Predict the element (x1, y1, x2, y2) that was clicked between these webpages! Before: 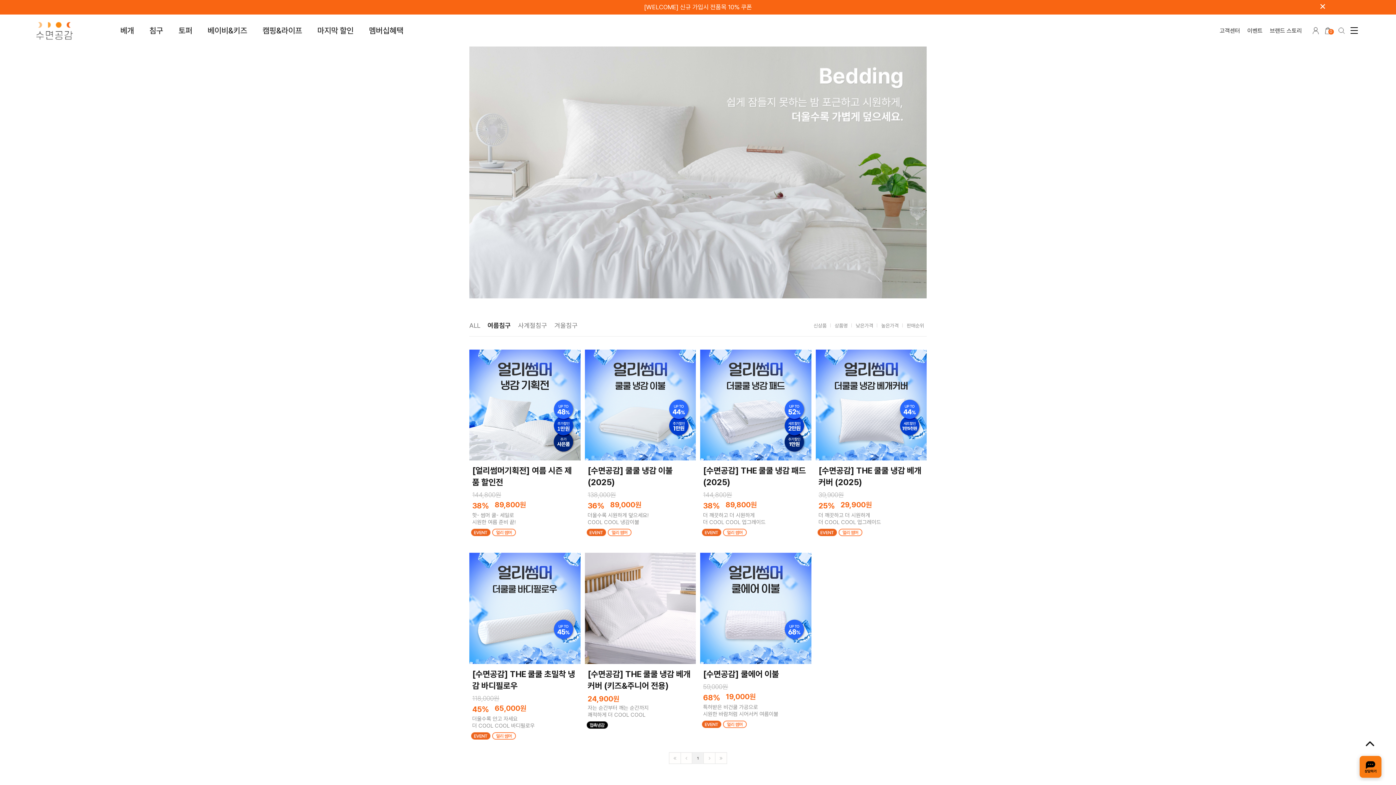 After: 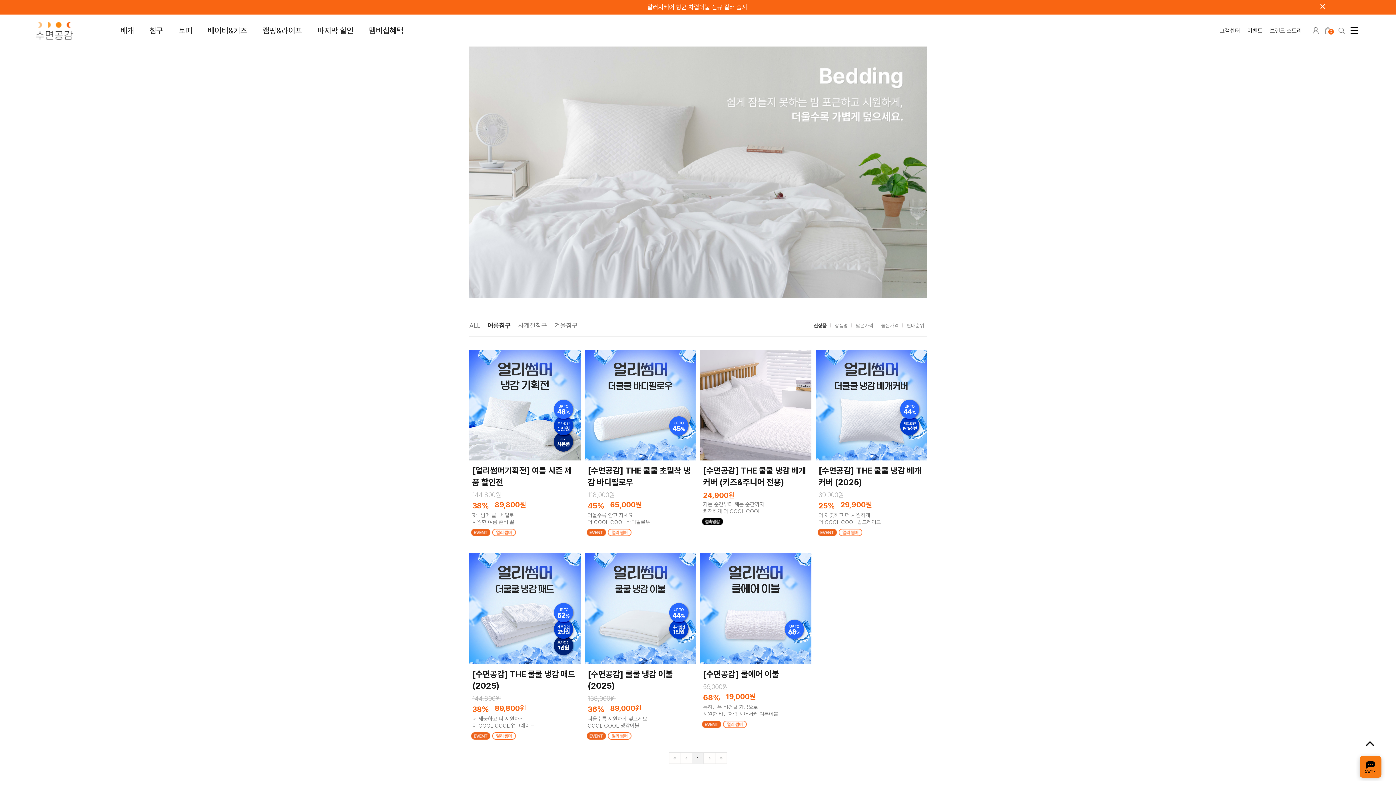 Action: bbox: (811, 320, 829, 330) label: 신상품